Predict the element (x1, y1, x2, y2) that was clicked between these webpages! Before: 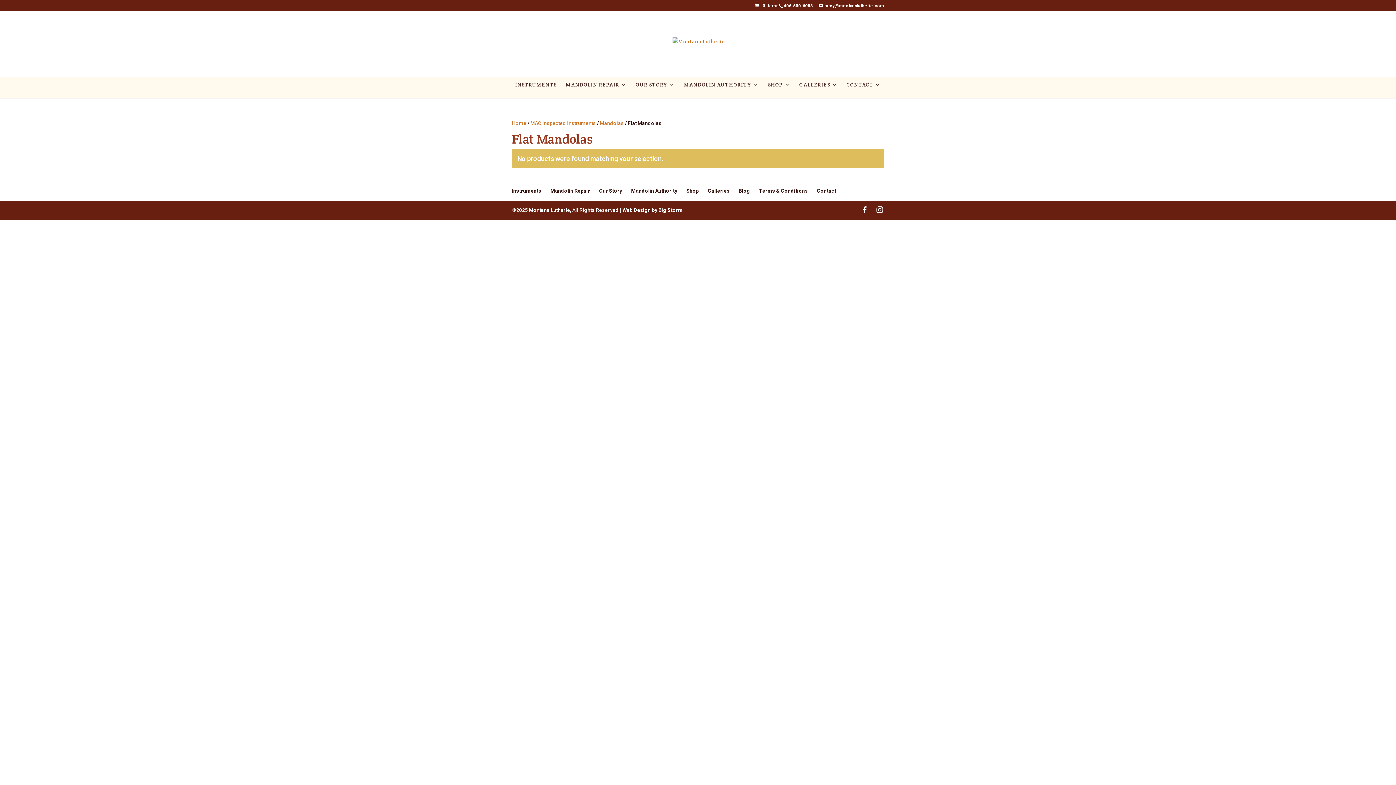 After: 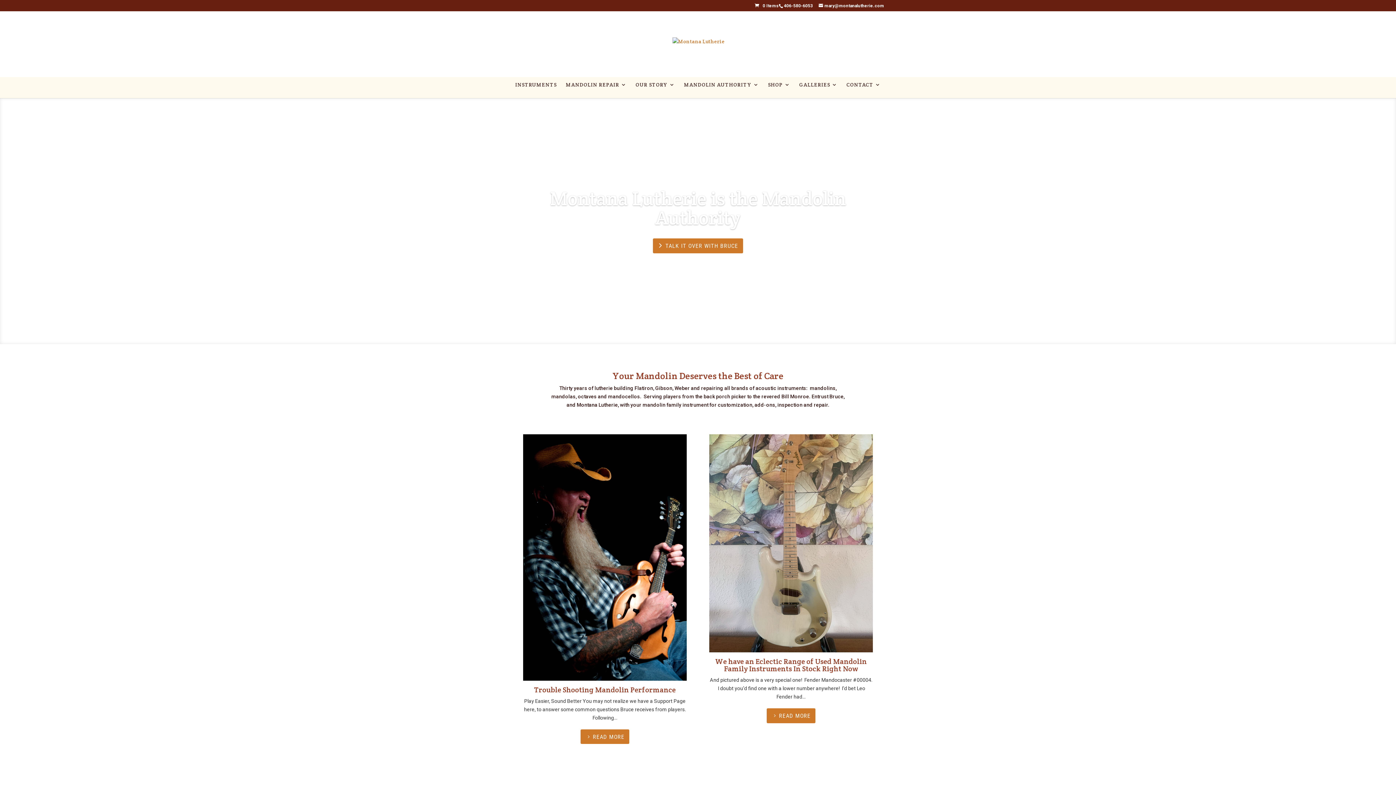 Action: bbox: (512, 120, 526, 126) label: Home